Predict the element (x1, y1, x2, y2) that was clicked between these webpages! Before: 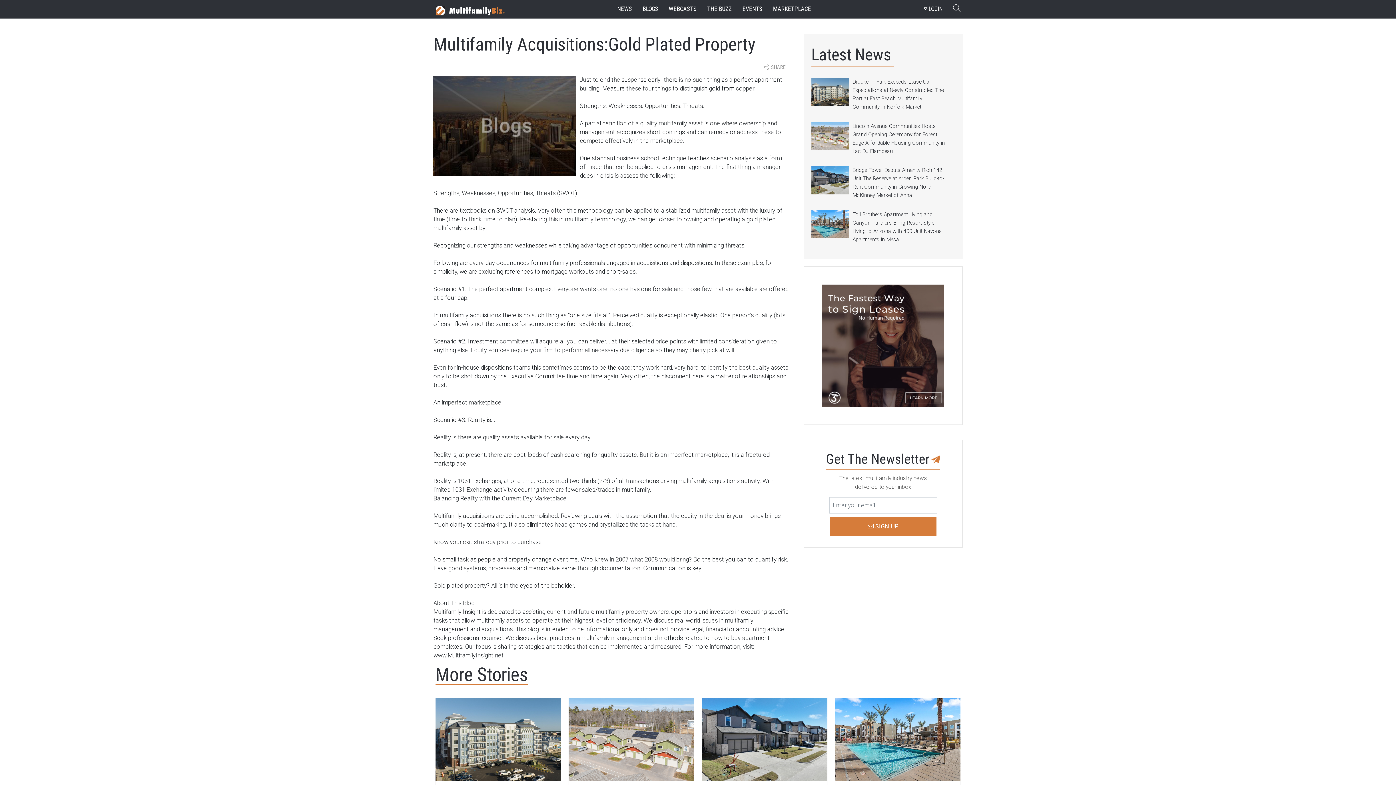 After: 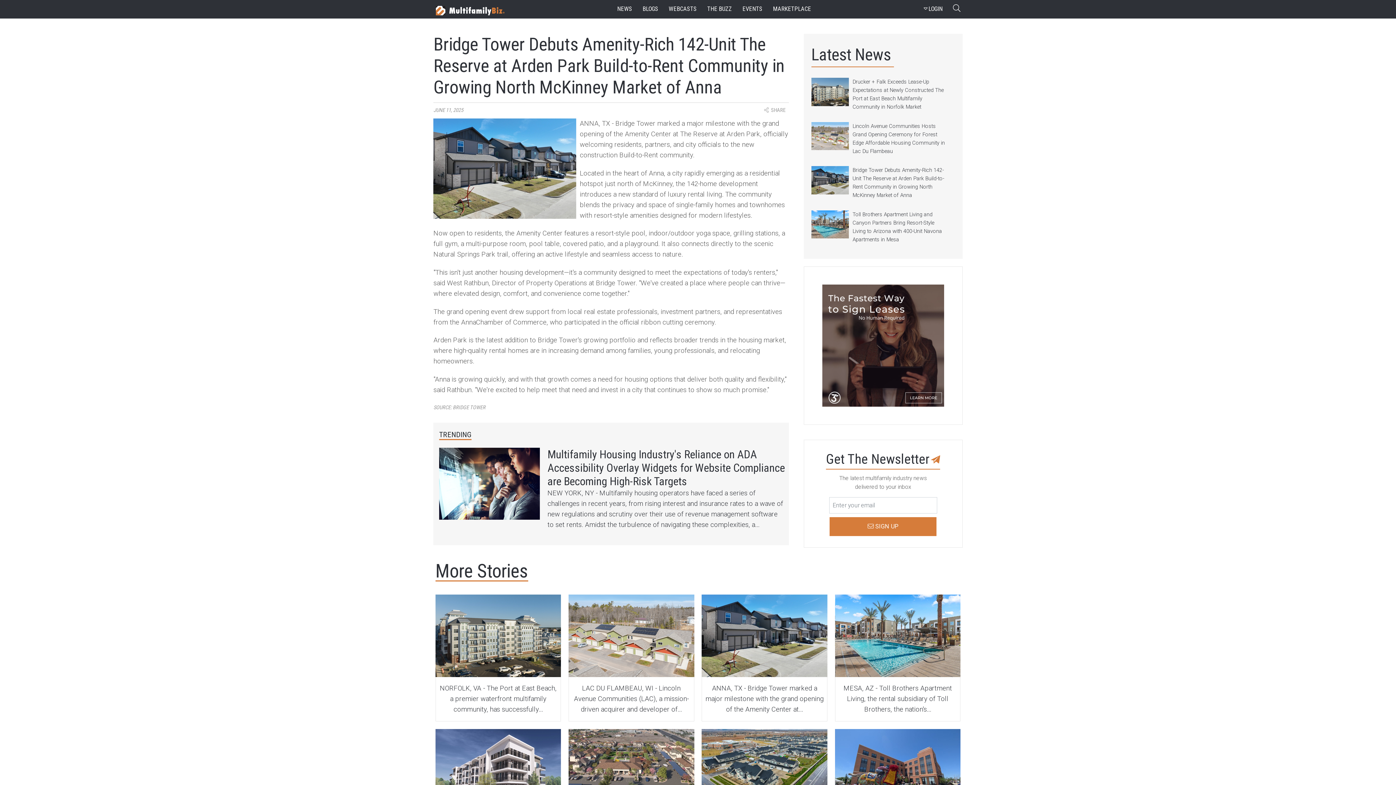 Action: label: ANNA, TX - Bridge Tower marked a major milestone with the grand opening of the Amenity Center at... bbox: (701, 698, 827, 825)